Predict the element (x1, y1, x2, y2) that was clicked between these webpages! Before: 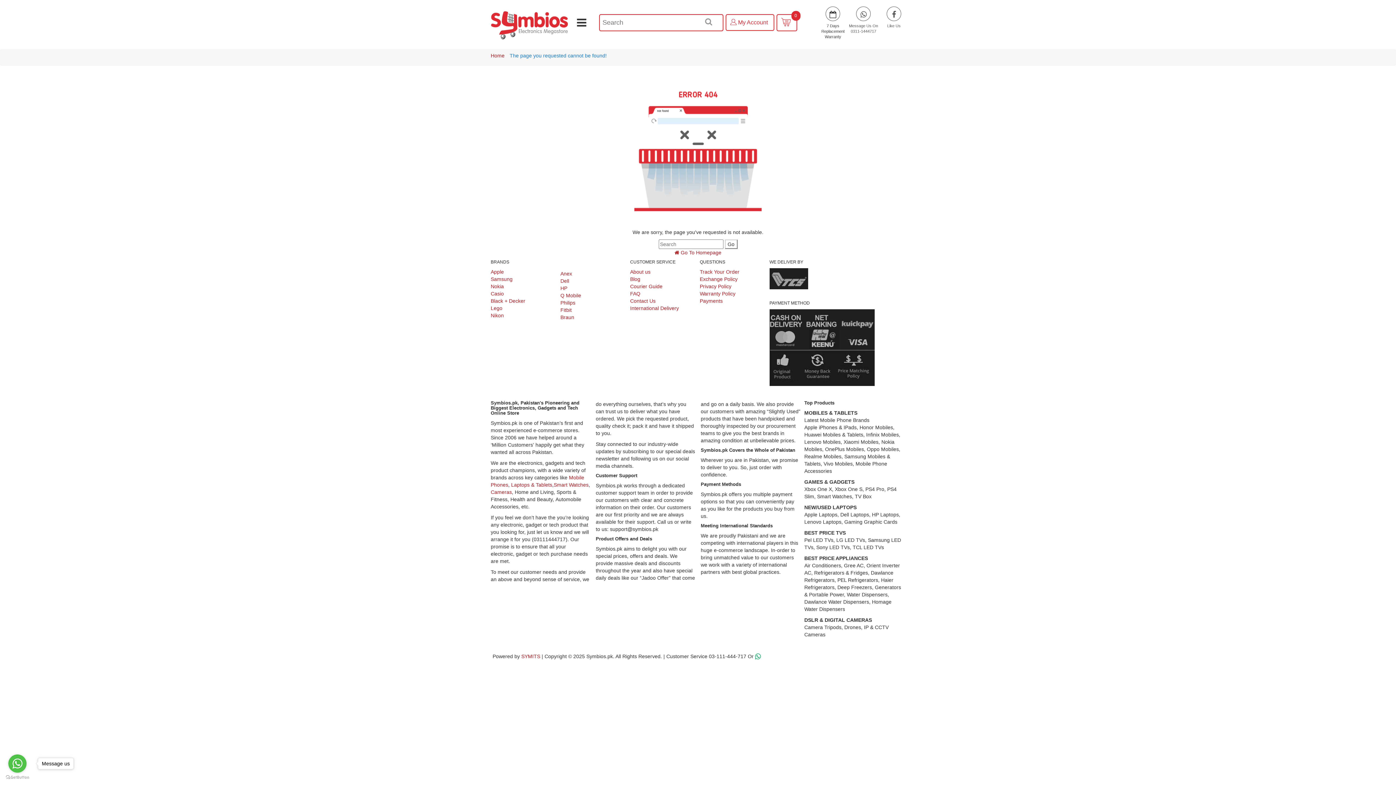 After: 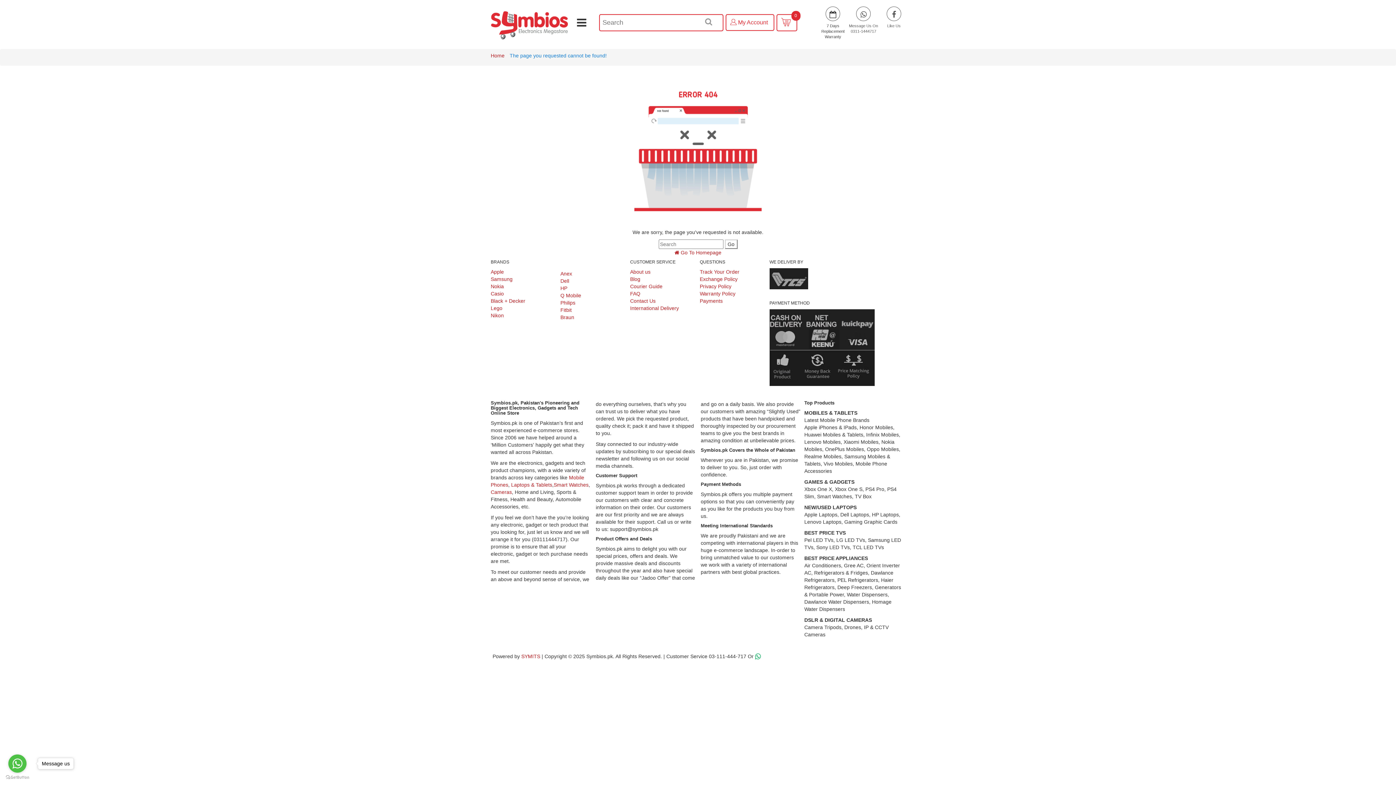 Action: bbox: (630, 276, 640, 282) label: Blog